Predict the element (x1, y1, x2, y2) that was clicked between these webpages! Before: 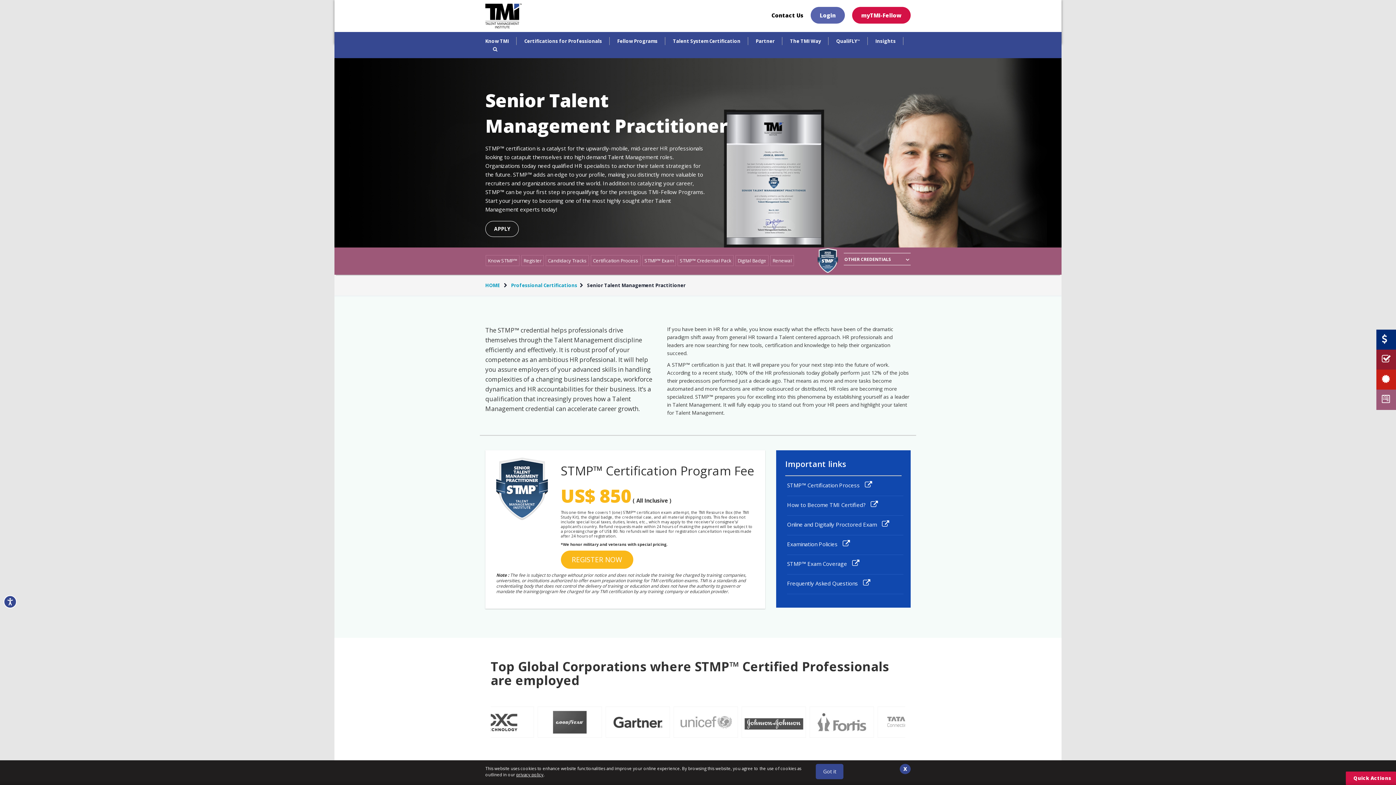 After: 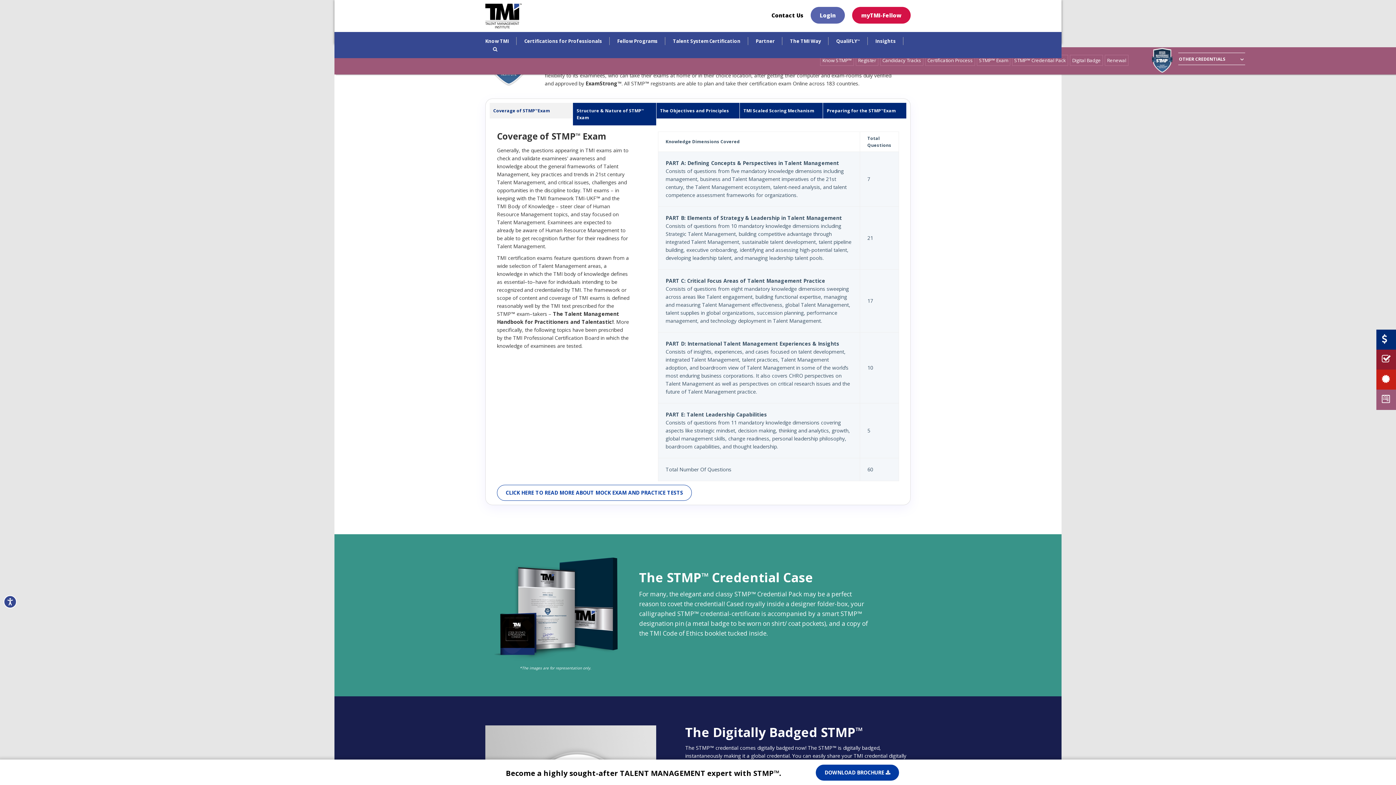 Action: label: STMP™ Exam Coverage  bbox: (787, 560, 859, 567)